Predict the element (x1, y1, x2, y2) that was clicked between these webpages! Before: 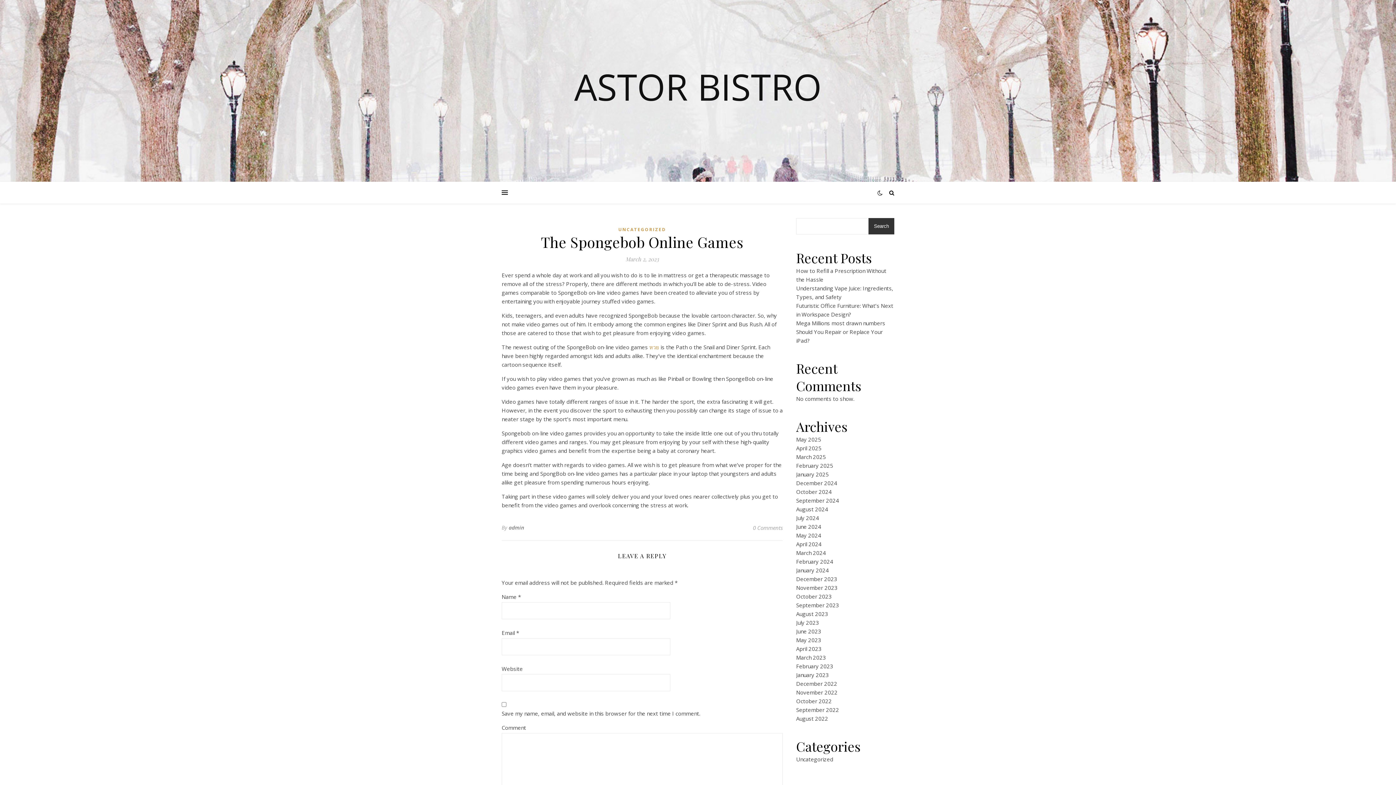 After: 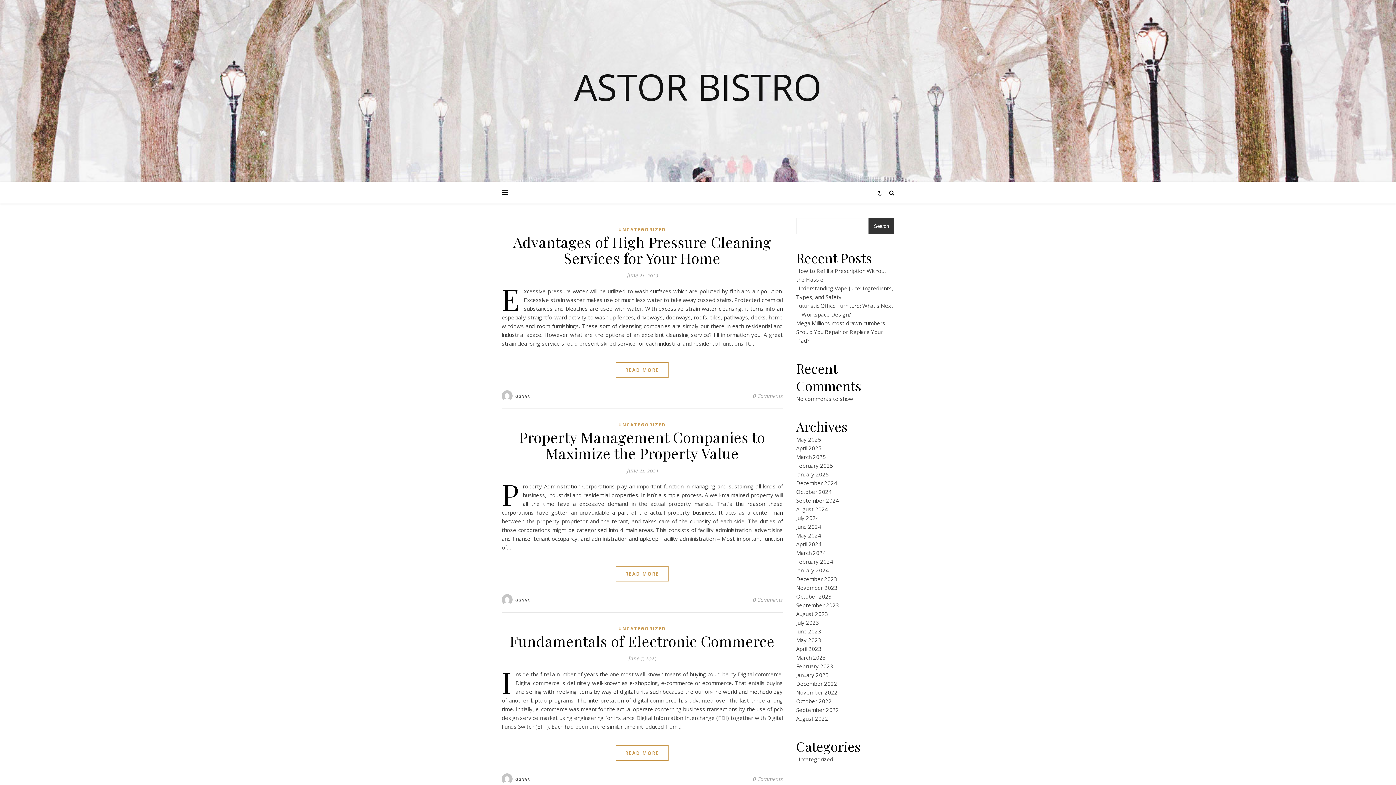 Action: bbox: (796, 628, 821, 635) label: June 2023